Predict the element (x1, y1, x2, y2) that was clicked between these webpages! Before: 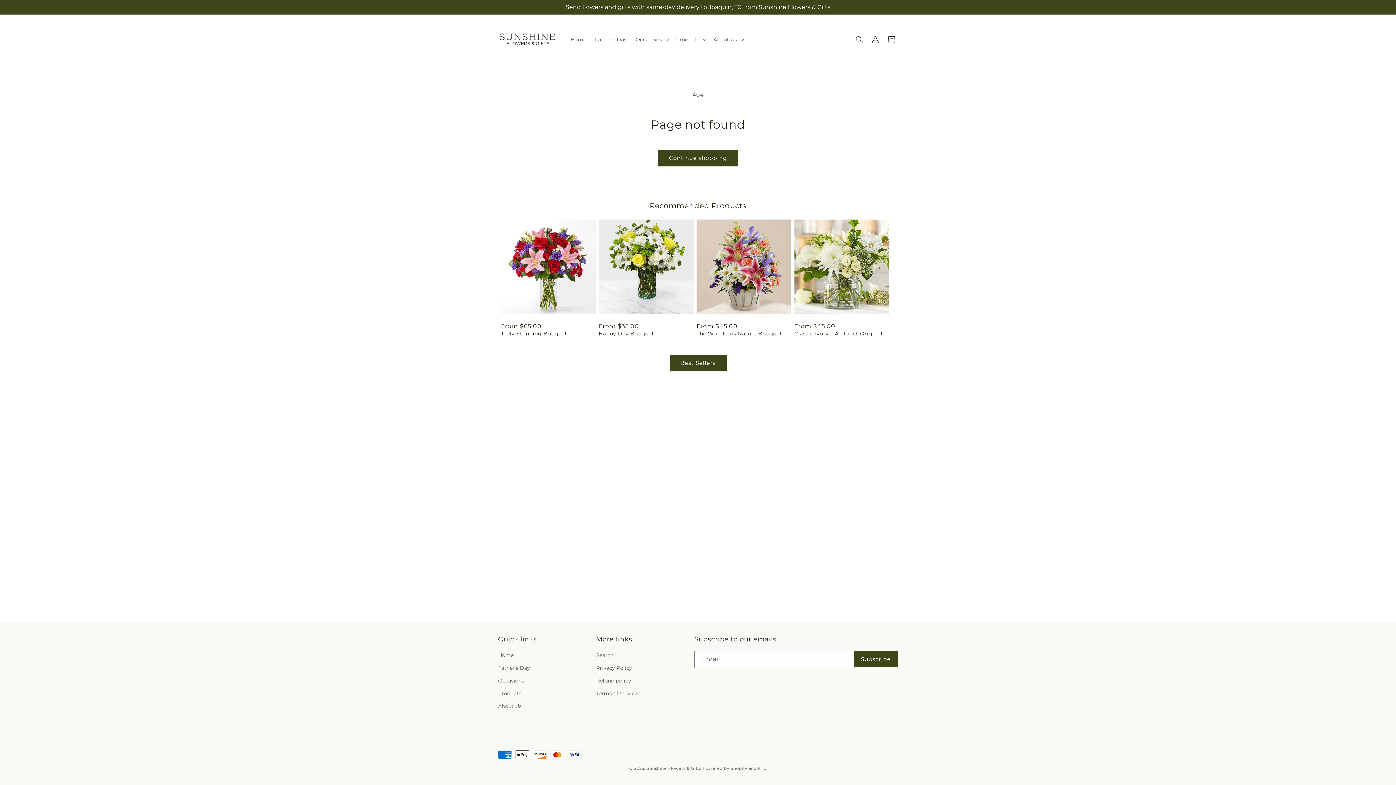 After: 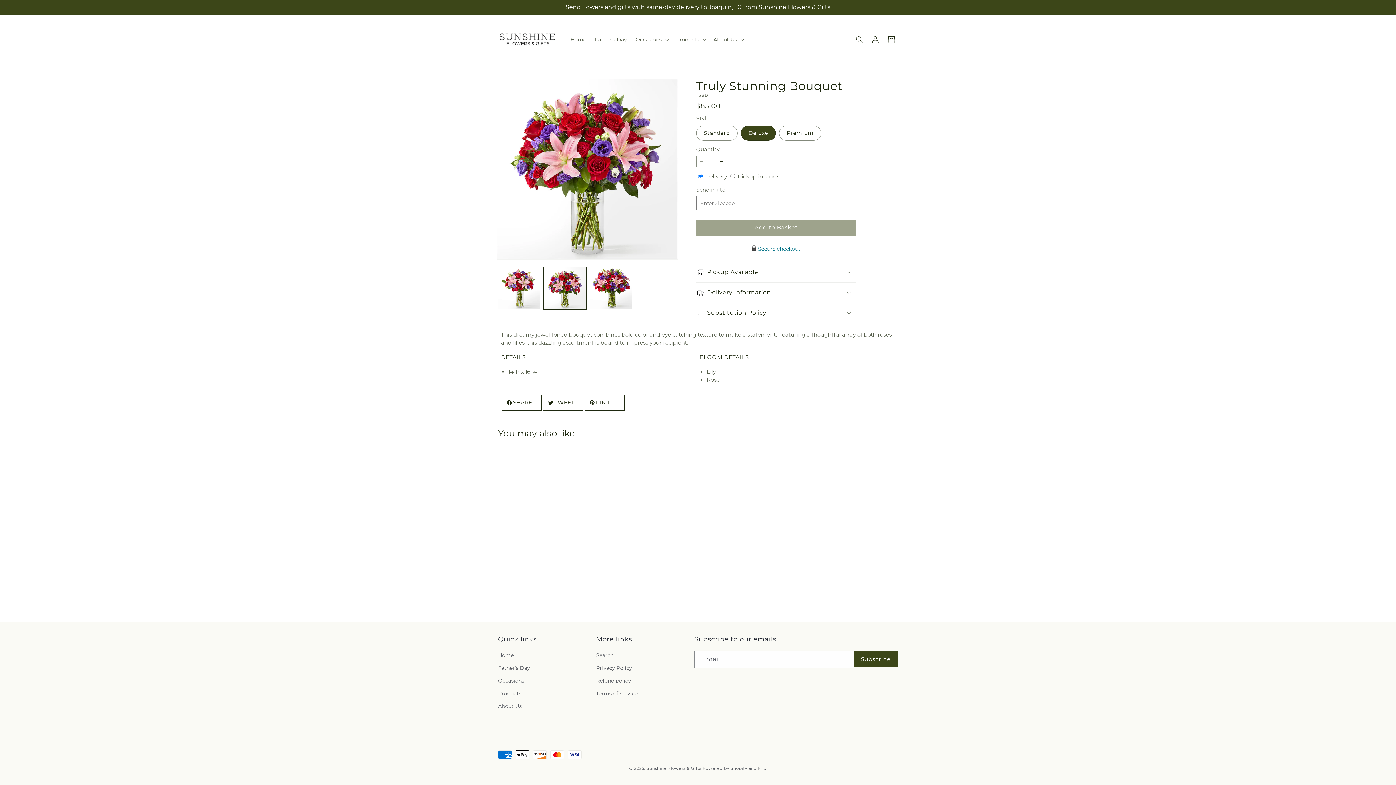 Action: bbox: (501, 330, 596, 336) label: Truly Stunning Bouquet